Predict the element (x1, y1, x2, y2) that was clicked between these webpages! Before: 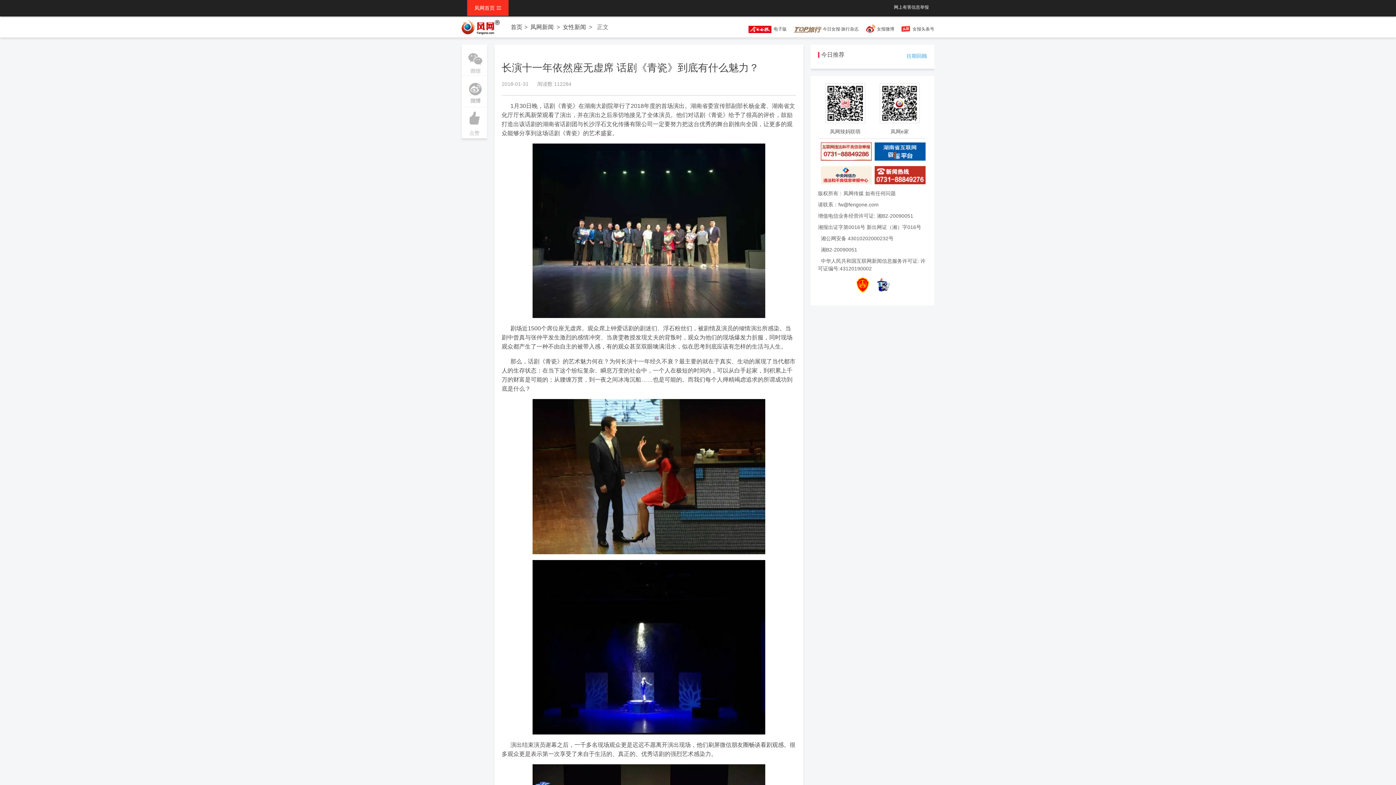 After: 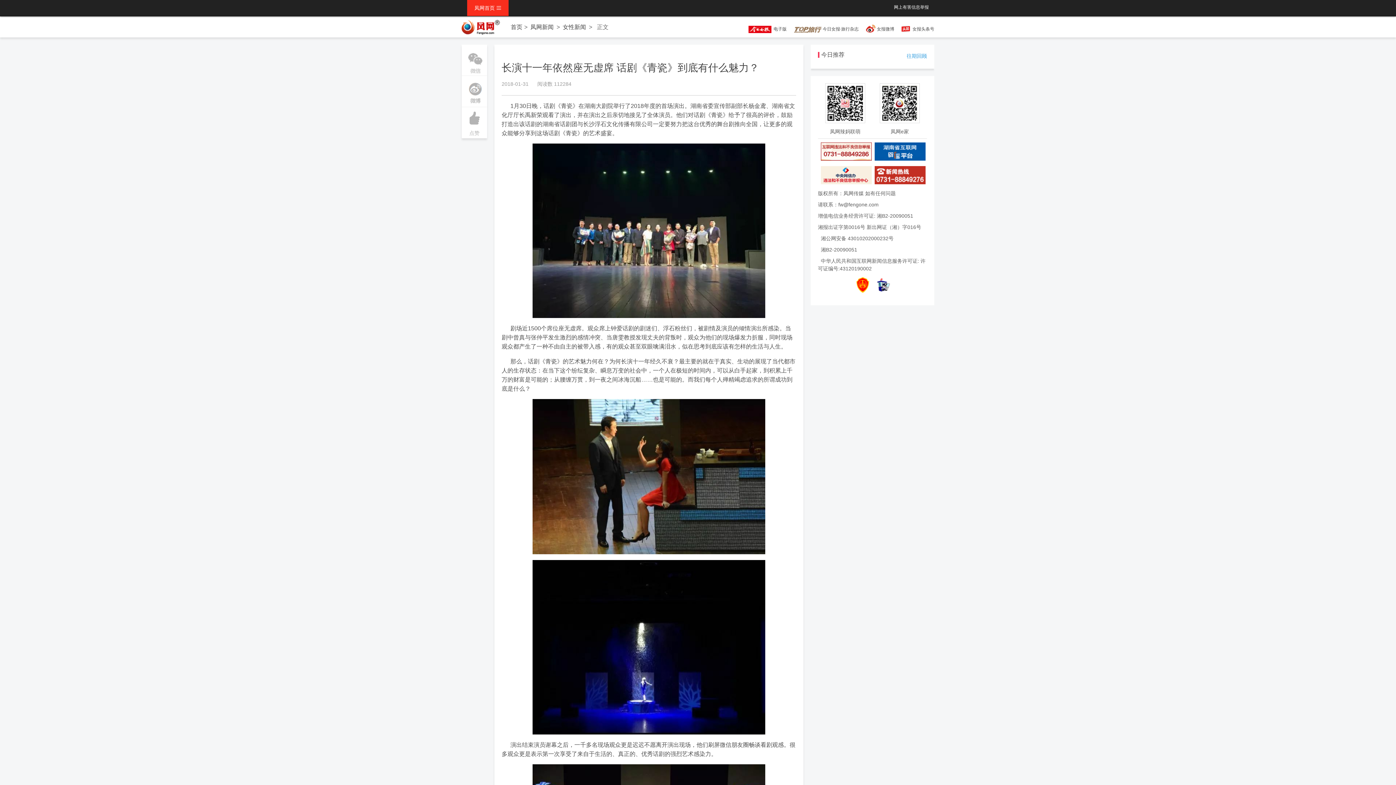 Action: bbox: (821, 166, 872, 184)